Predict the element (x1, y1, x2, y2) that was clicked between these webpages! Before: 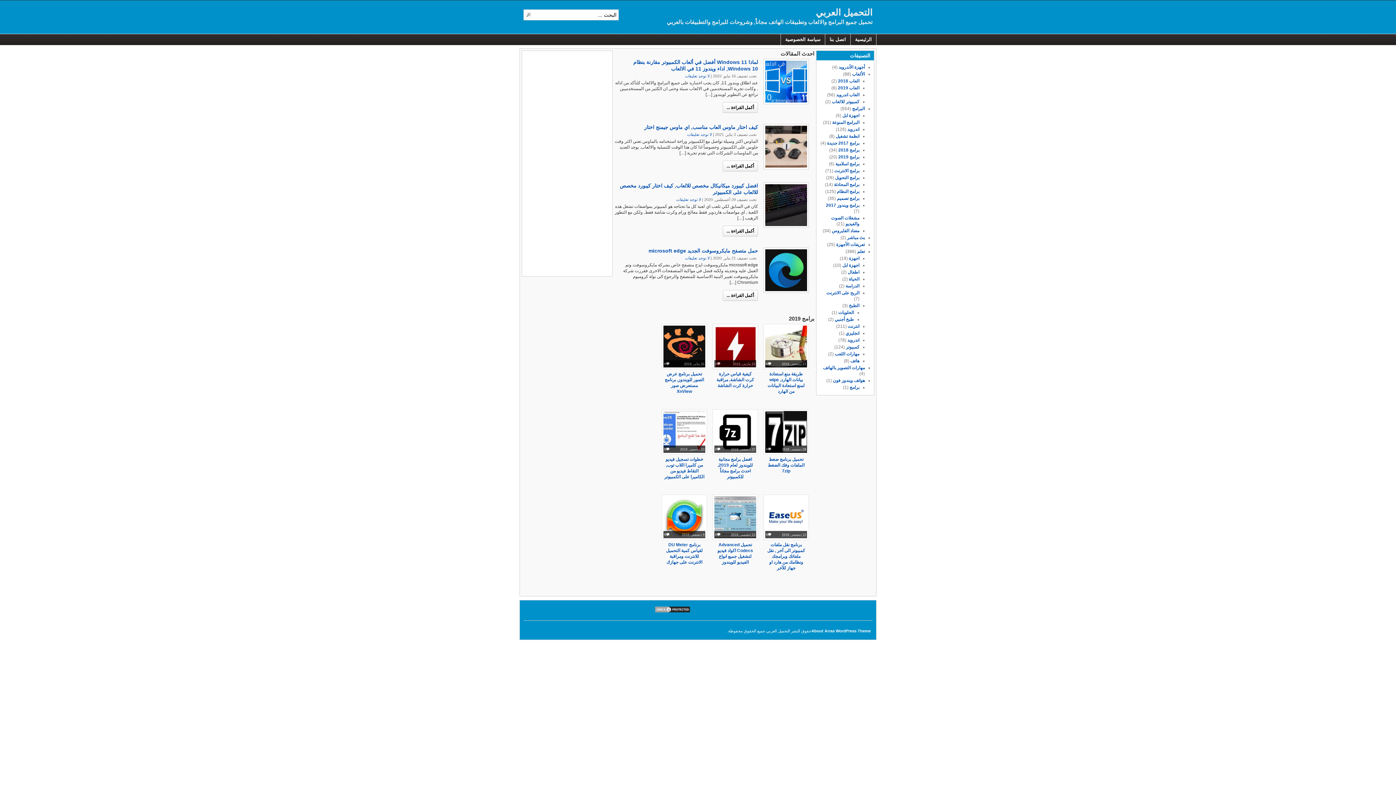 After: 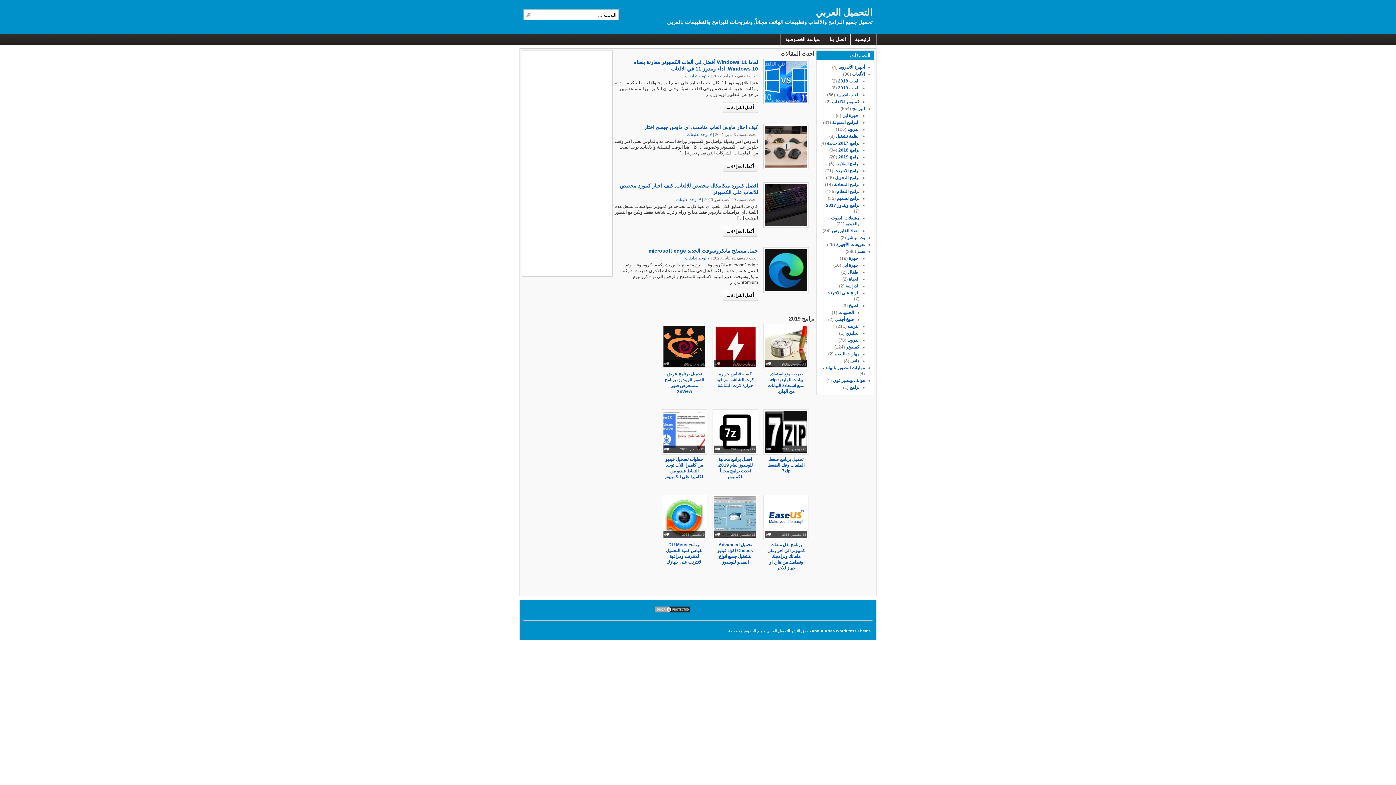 Action: bbox: (838, 78, 859, 83) label: العاب 2018